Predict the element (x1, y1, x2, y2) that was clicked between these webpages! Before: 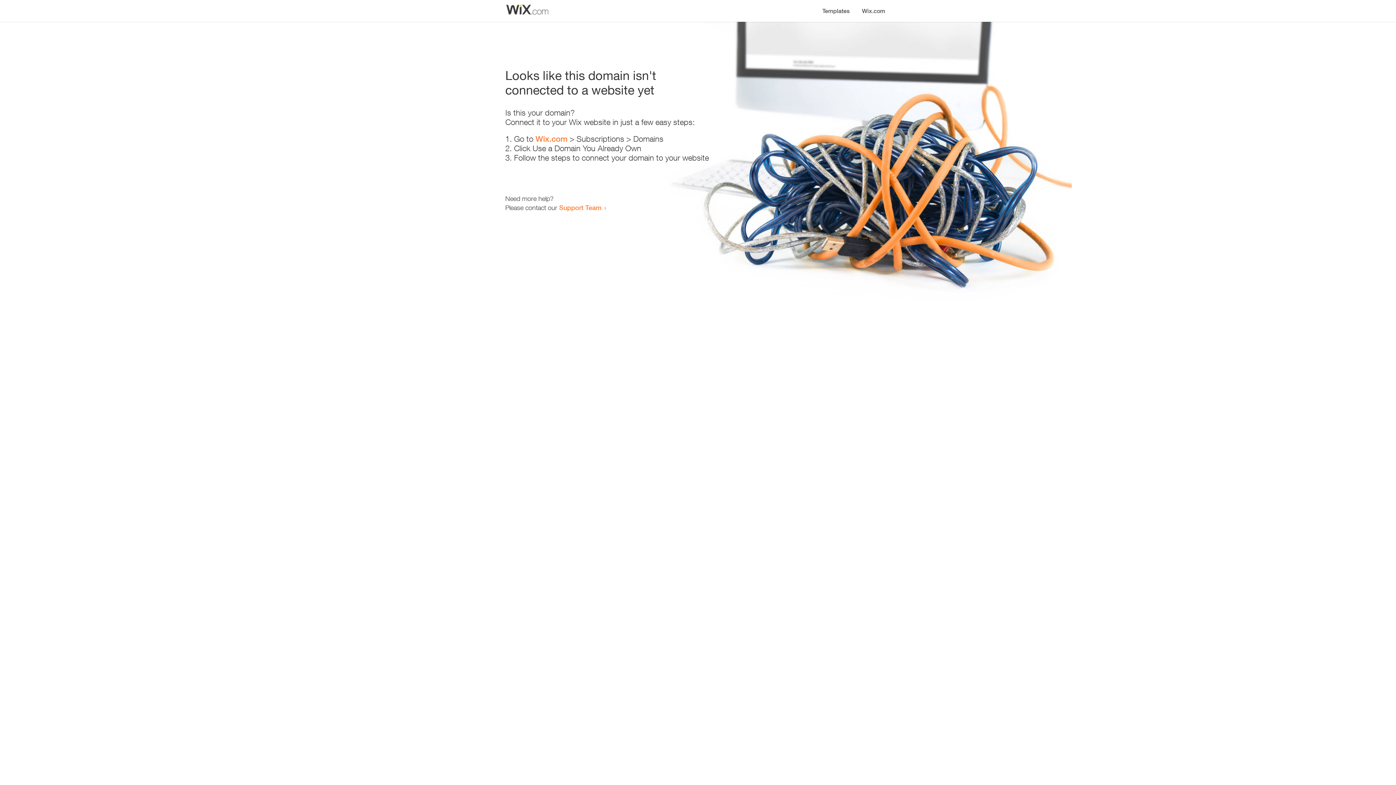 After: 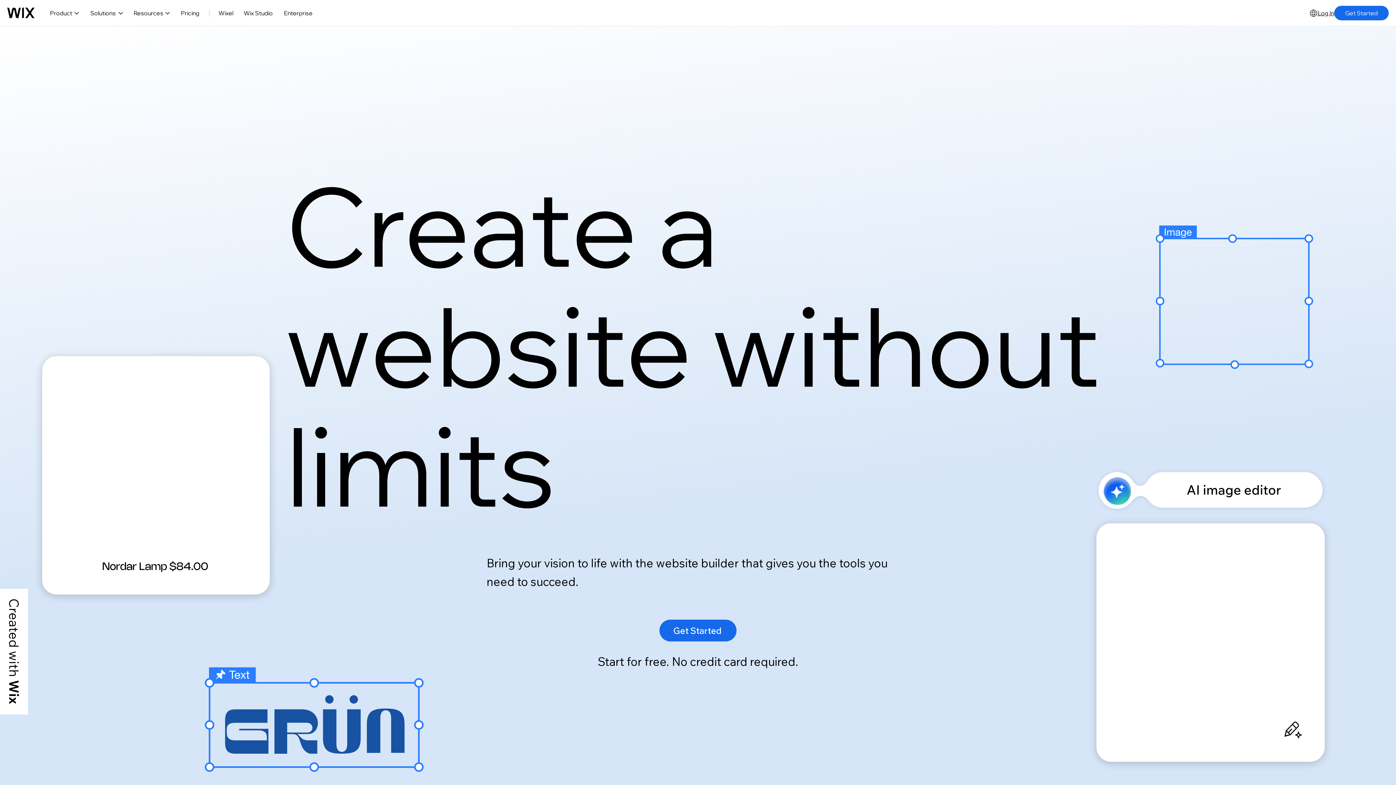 Action: bbox: (535, 134, 567, 143) label: Wix.com